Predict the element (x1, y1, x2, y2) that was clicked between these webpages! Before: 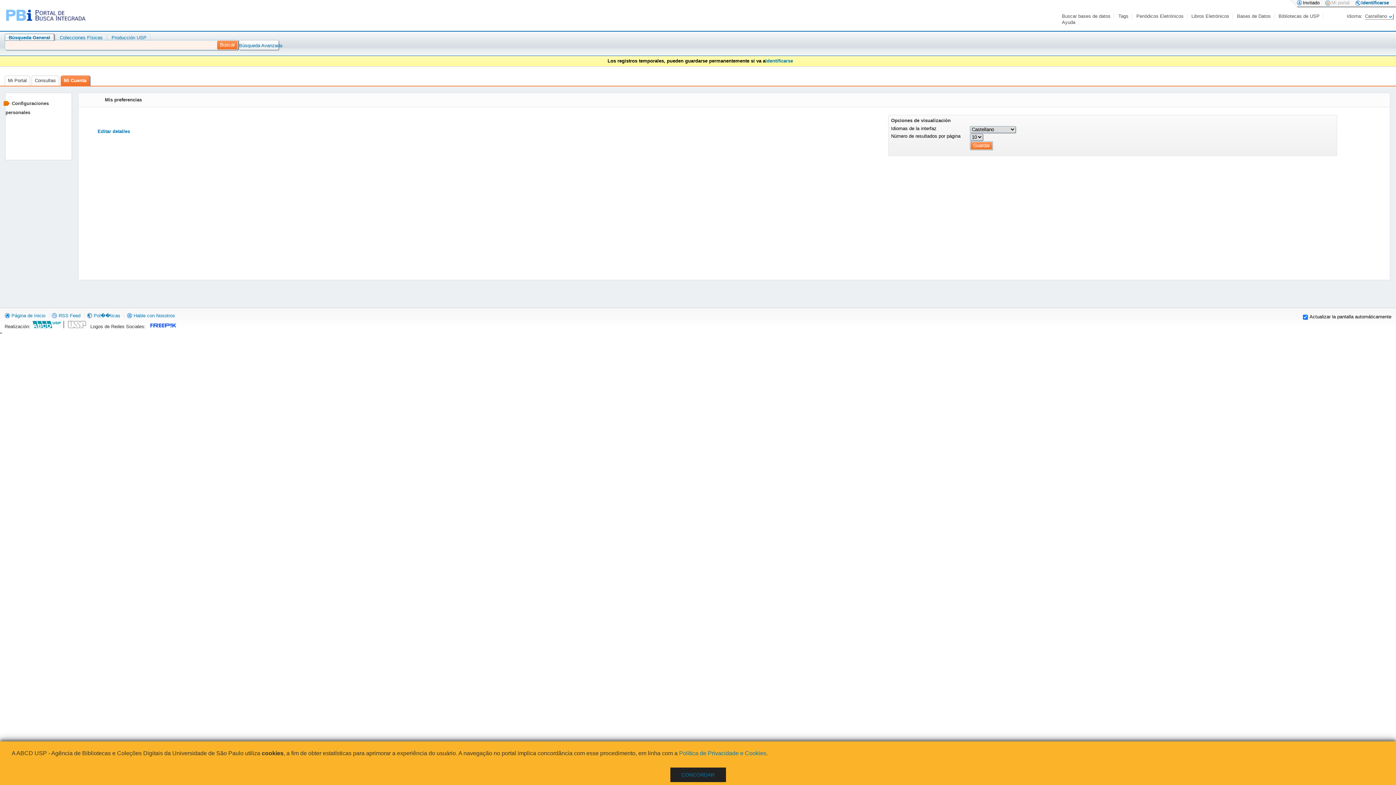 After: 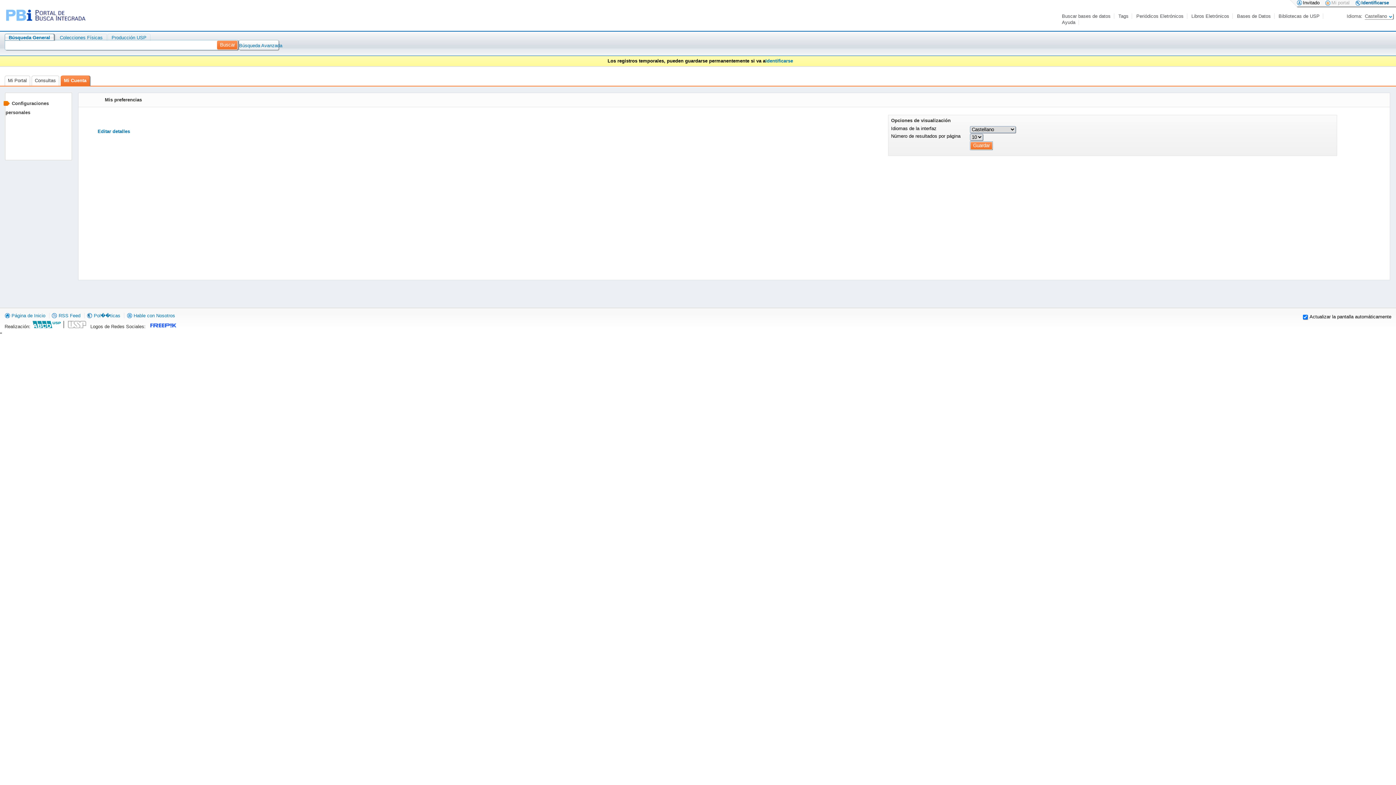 Action: bbox: (670, 768, 726, 782) label: CONCORDAR